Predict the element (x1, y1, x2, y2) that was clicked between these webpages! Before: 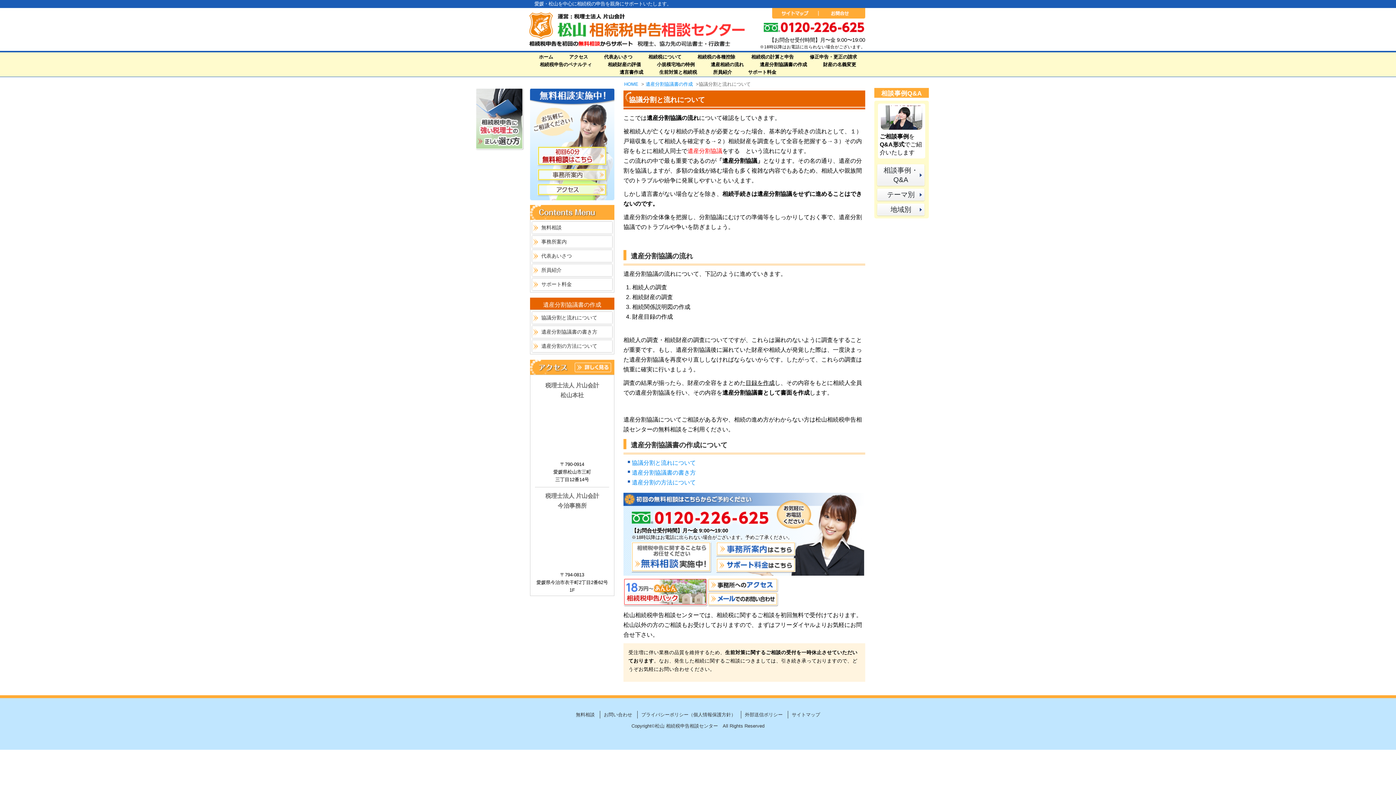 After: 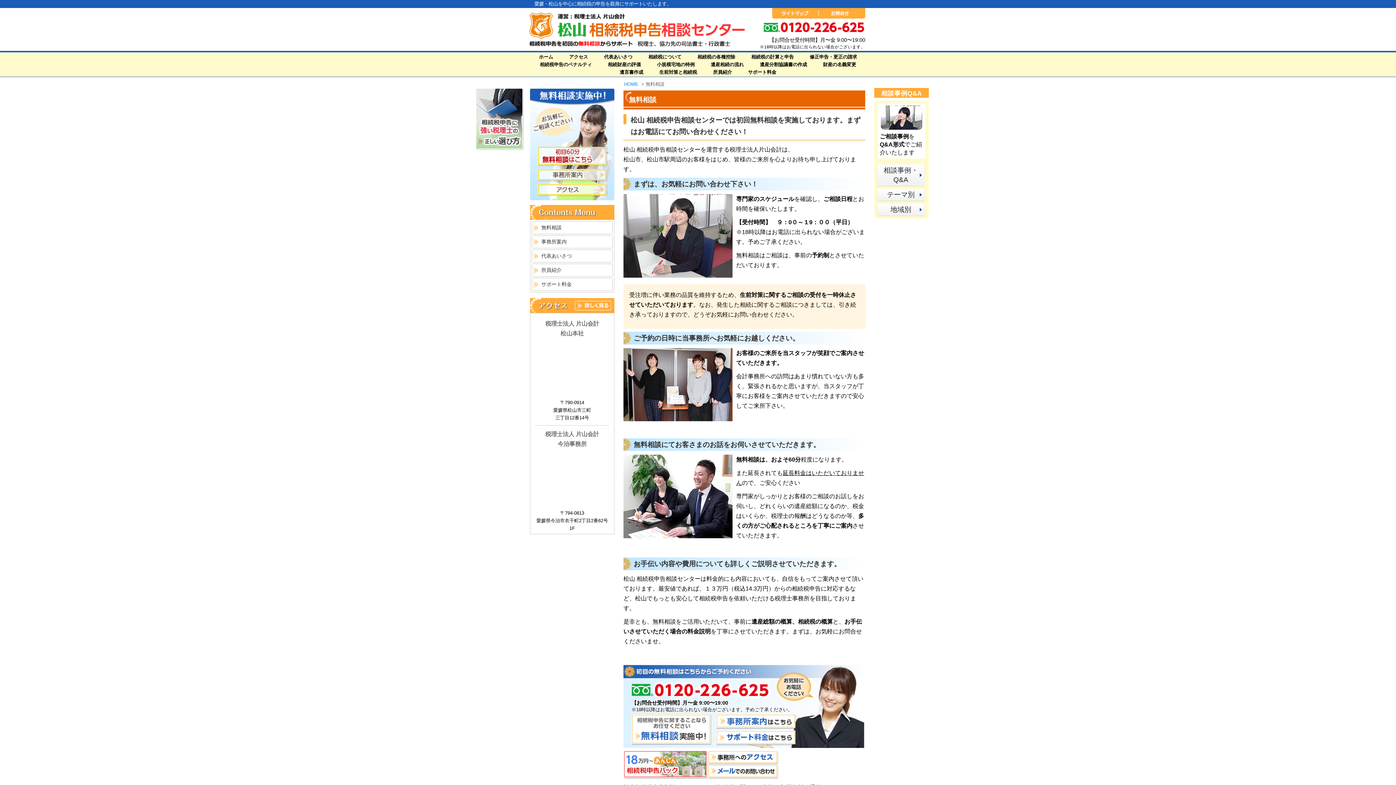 Action: label: 無料相談 bbox: (532, 221, 612, 233)